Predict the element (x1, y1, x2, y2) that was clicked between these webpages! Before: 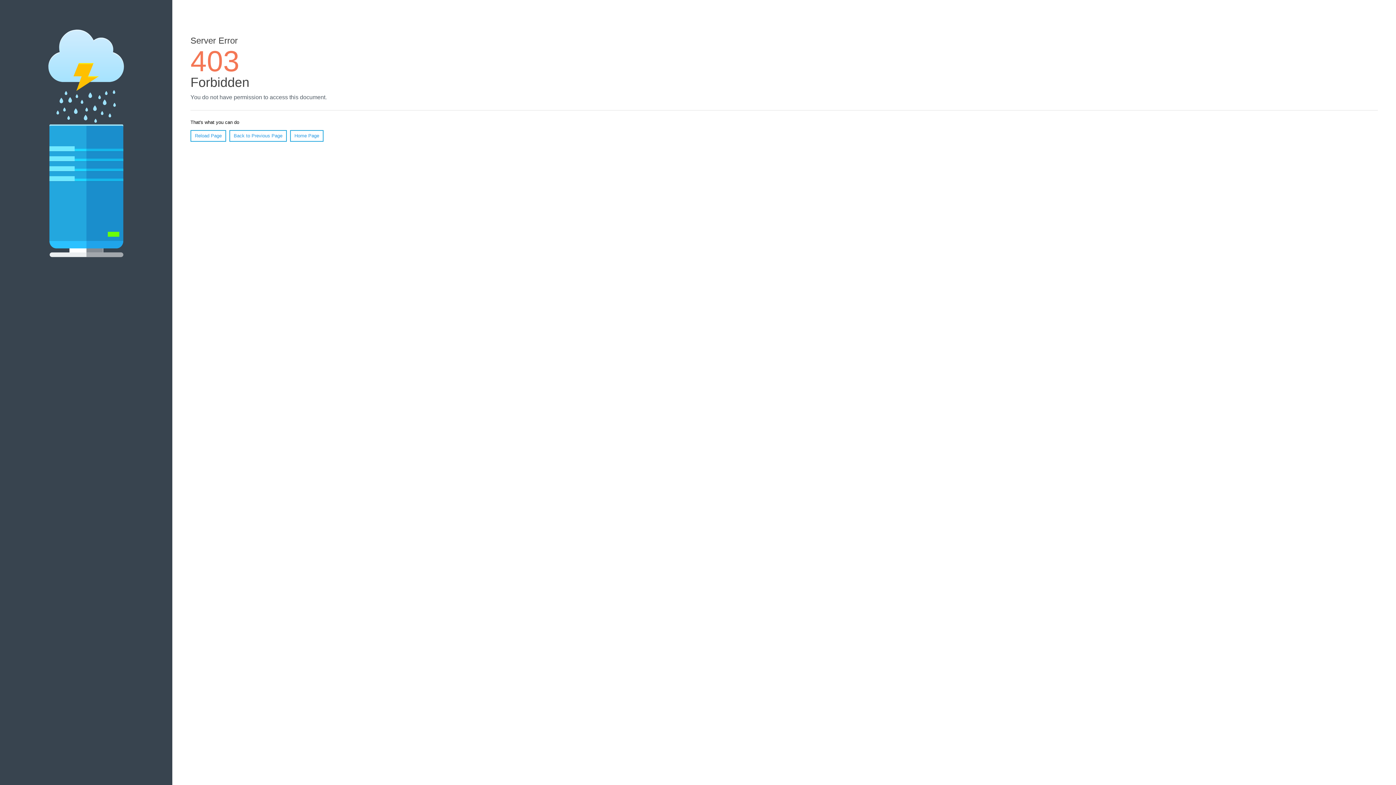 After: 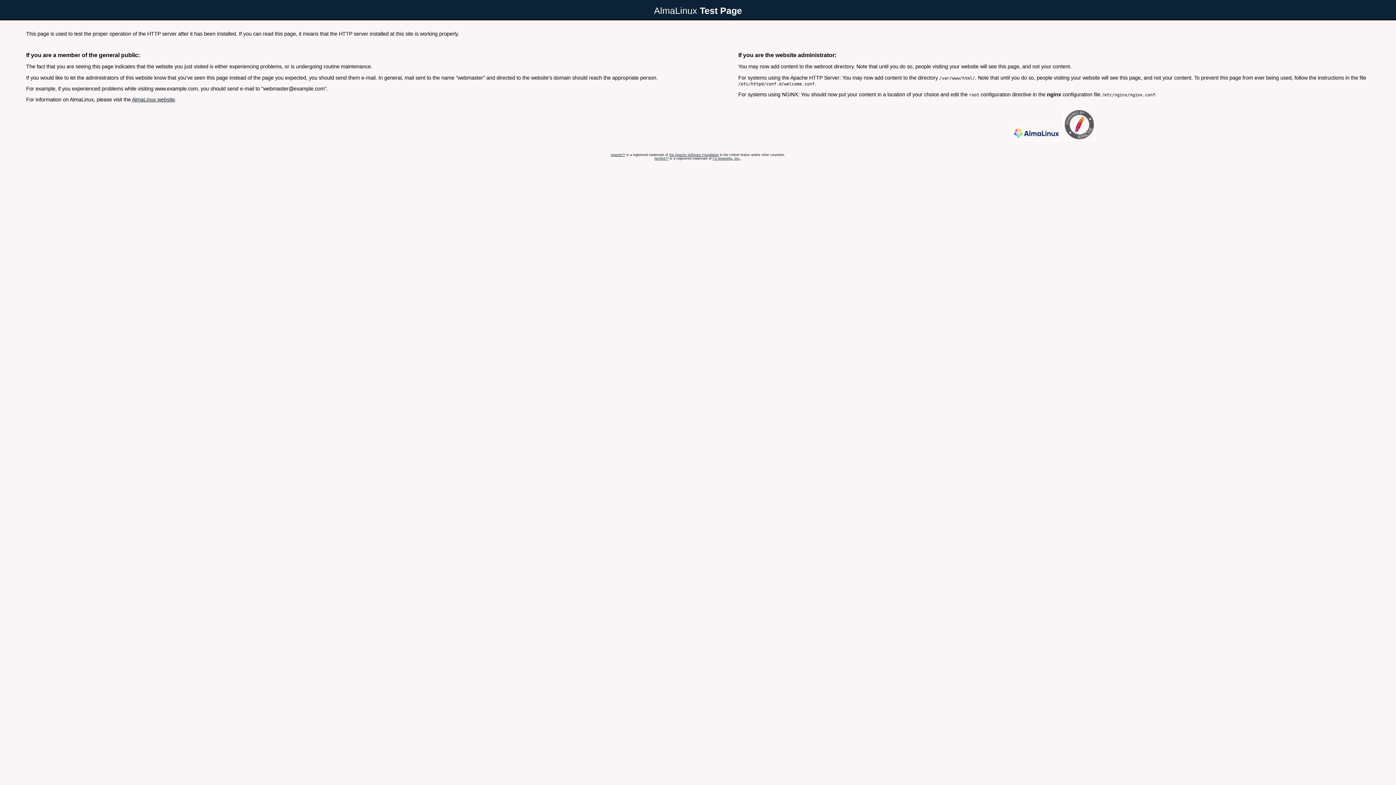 Action: bbox: (290, 130, 323, 141) label: Home Page